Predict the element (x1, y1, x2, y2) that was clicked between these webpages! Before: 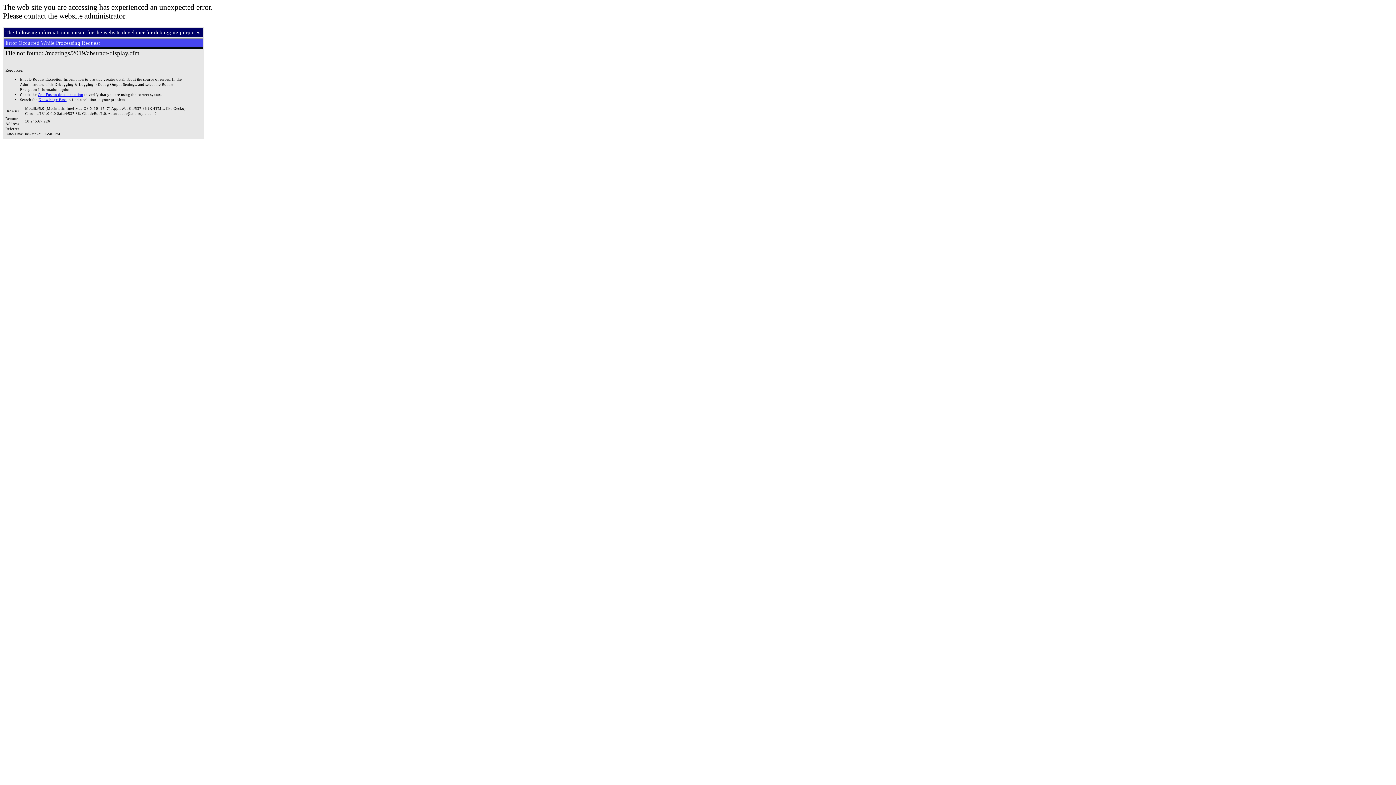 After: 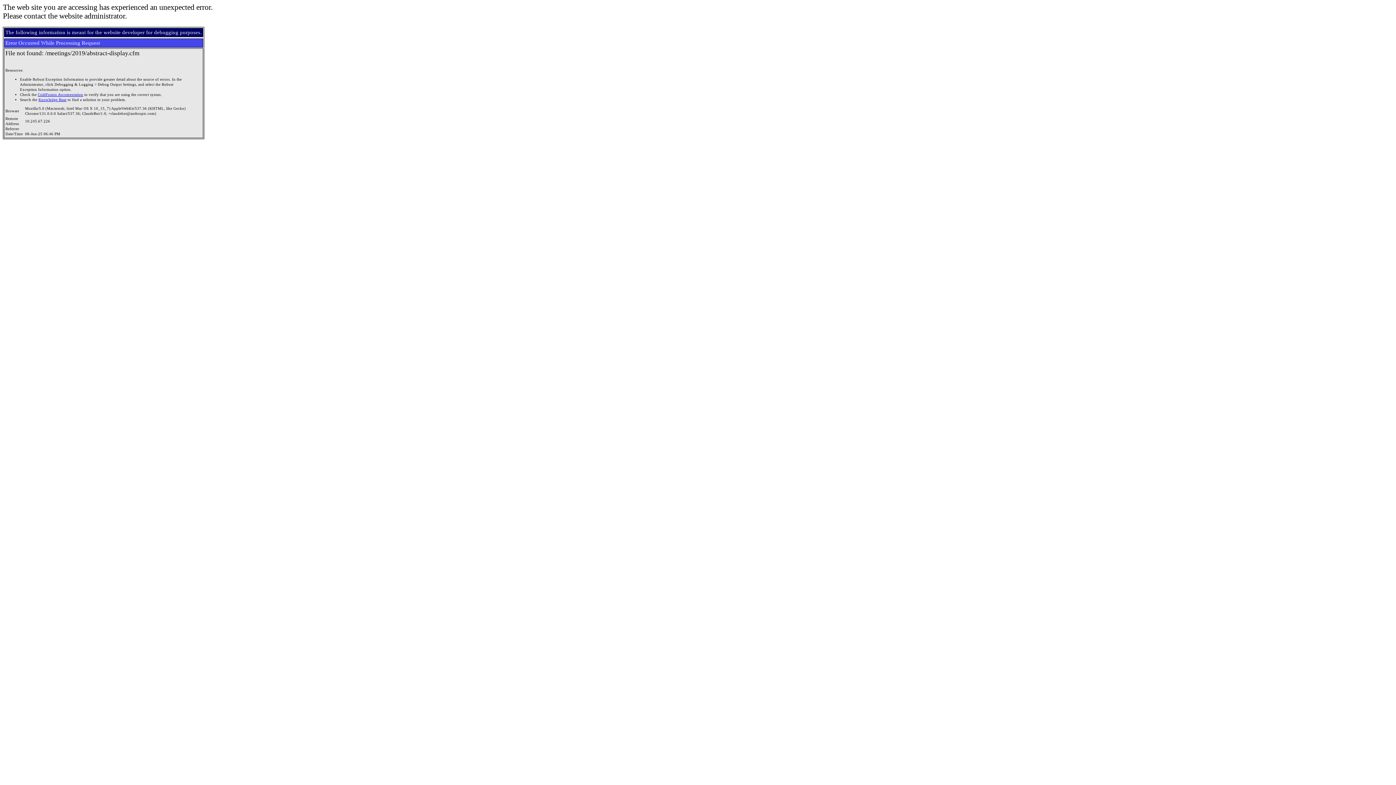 Action: bbox: (38, 97, 66, 101) label: Knowledge Base